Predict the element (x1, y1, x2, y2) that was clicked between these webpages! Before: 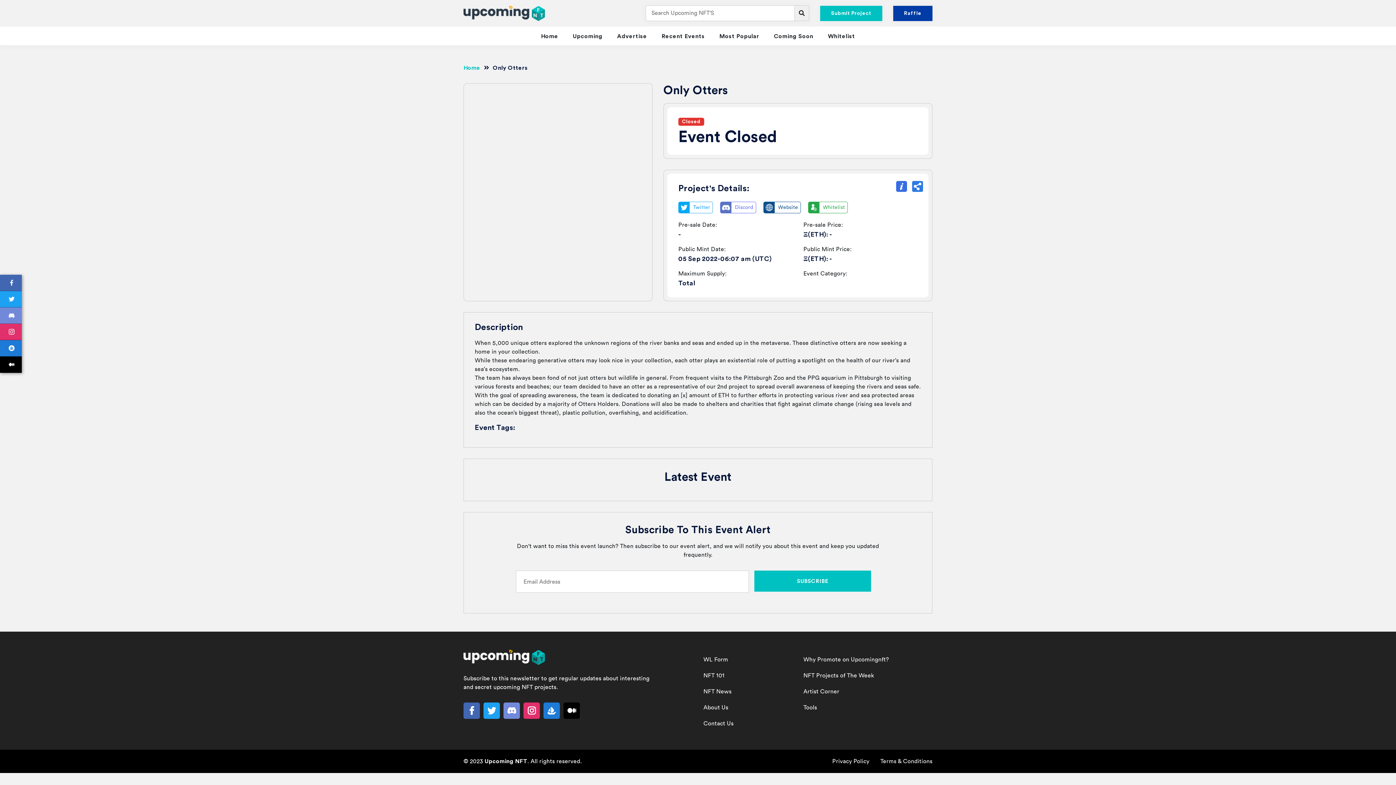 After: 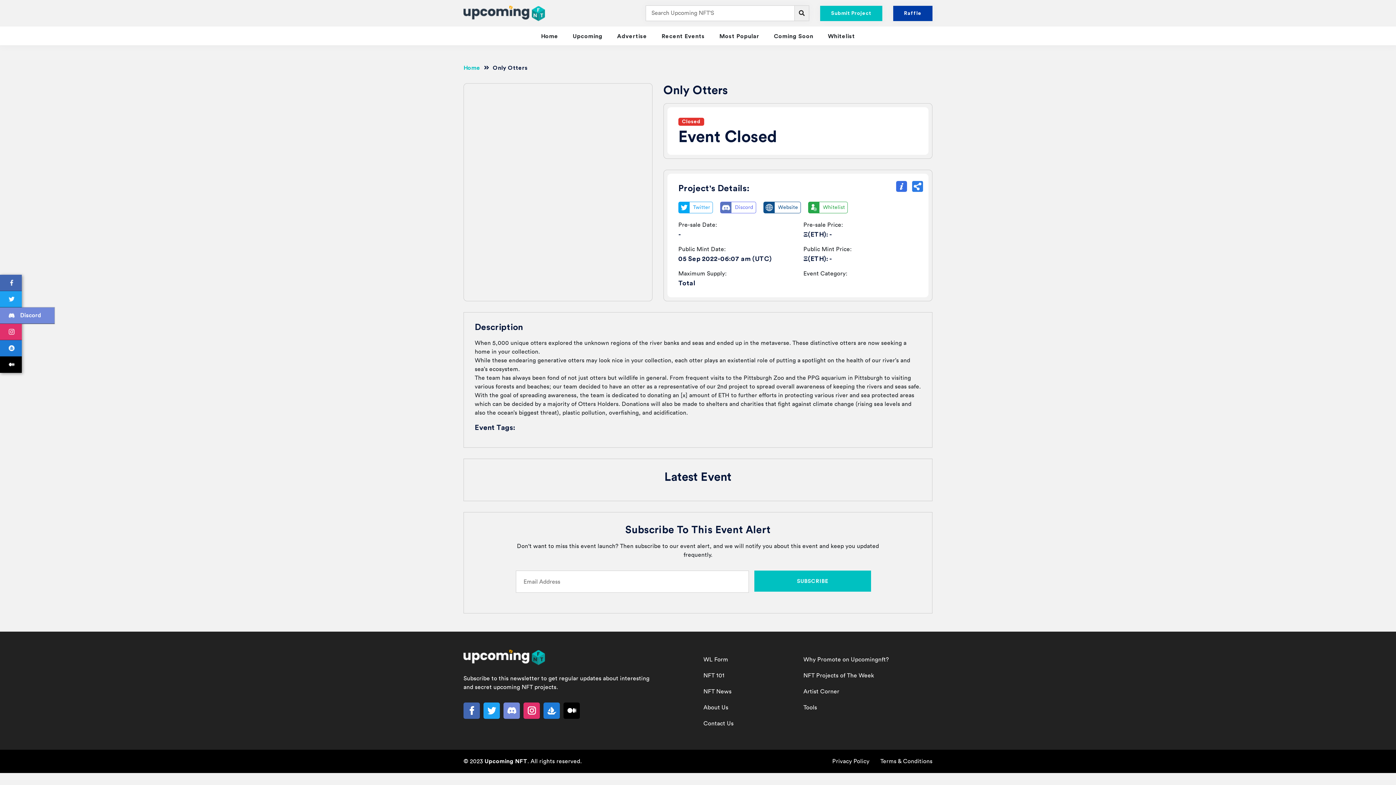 Action: bbox: (0, 307, 21, 324)